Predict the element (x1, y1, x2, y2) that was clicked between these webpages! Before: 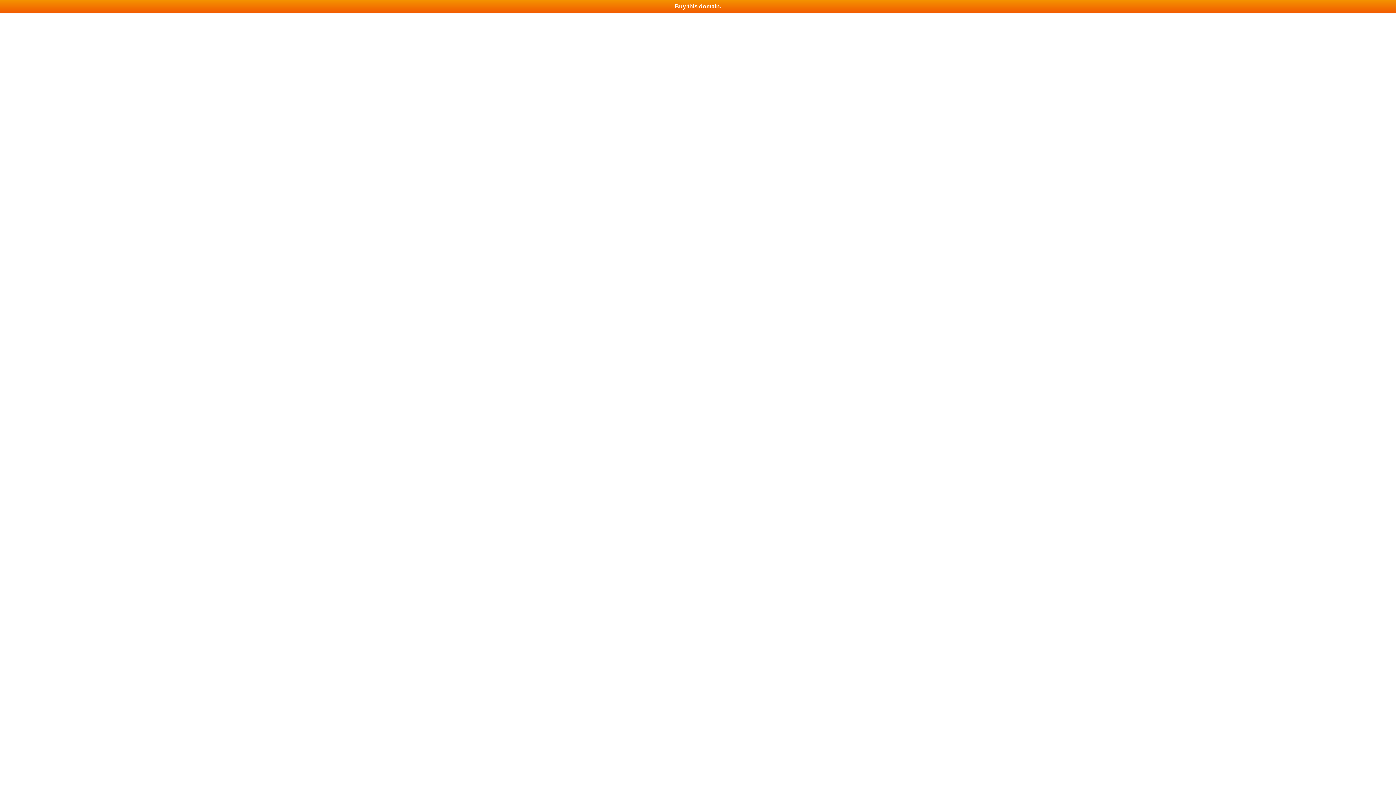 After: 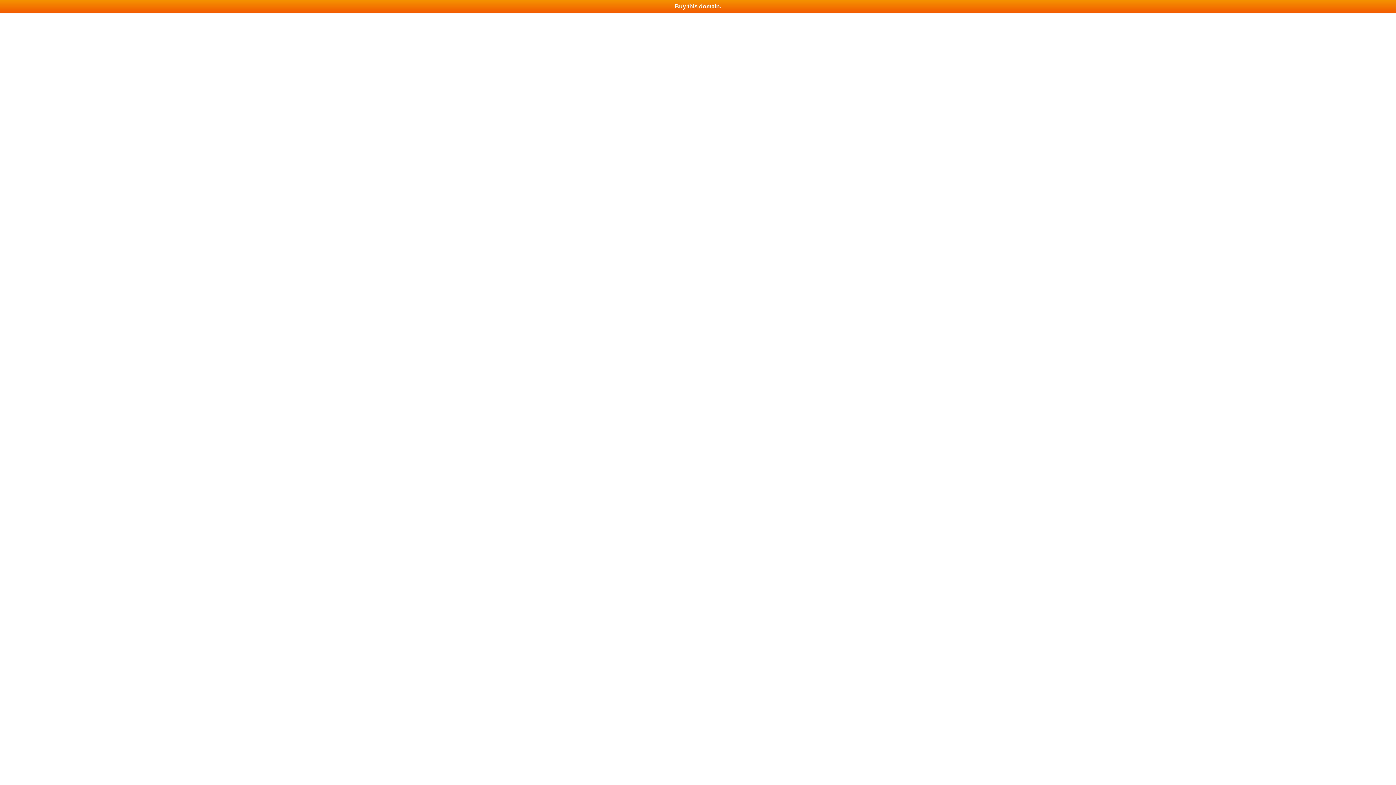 Action: bbox: (0, 0, 1396, 13) label: Buy this domain.